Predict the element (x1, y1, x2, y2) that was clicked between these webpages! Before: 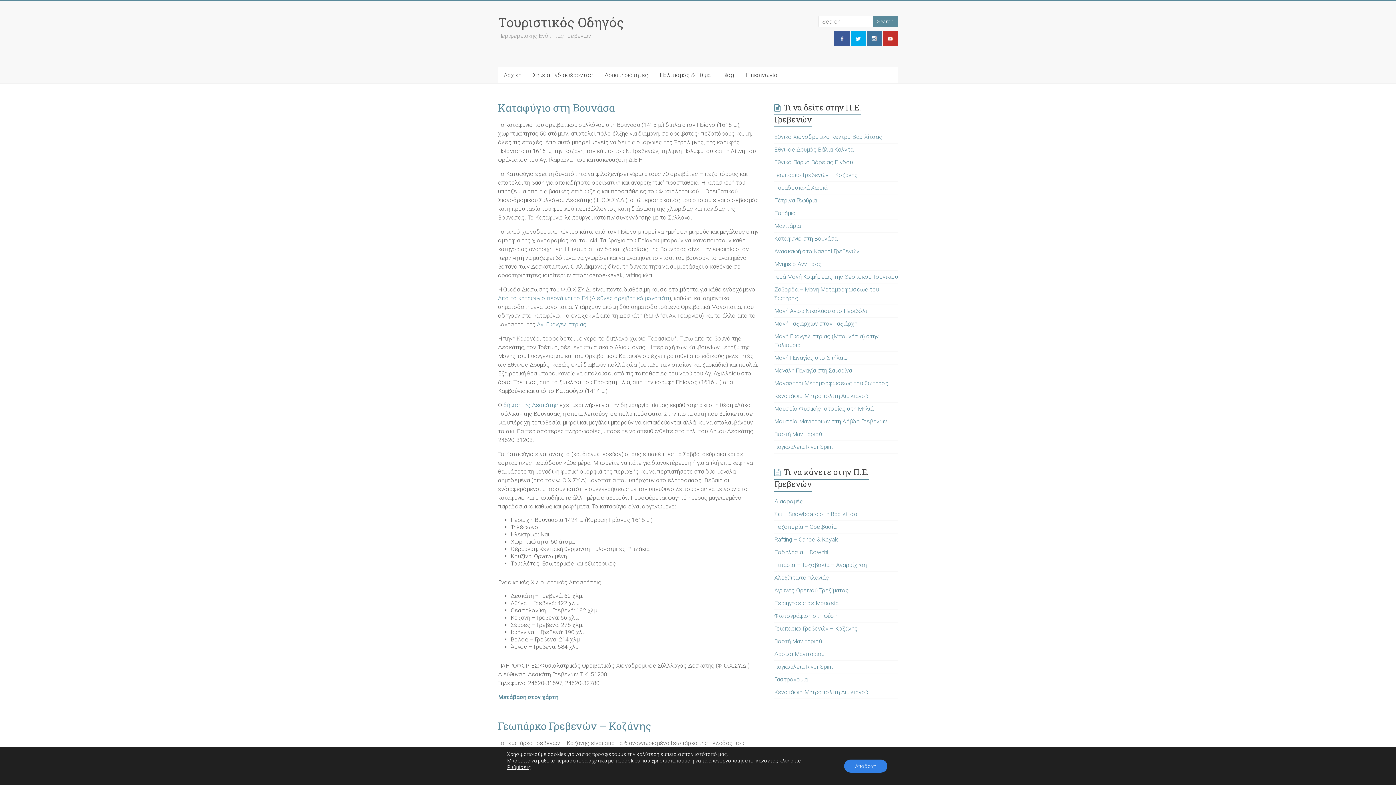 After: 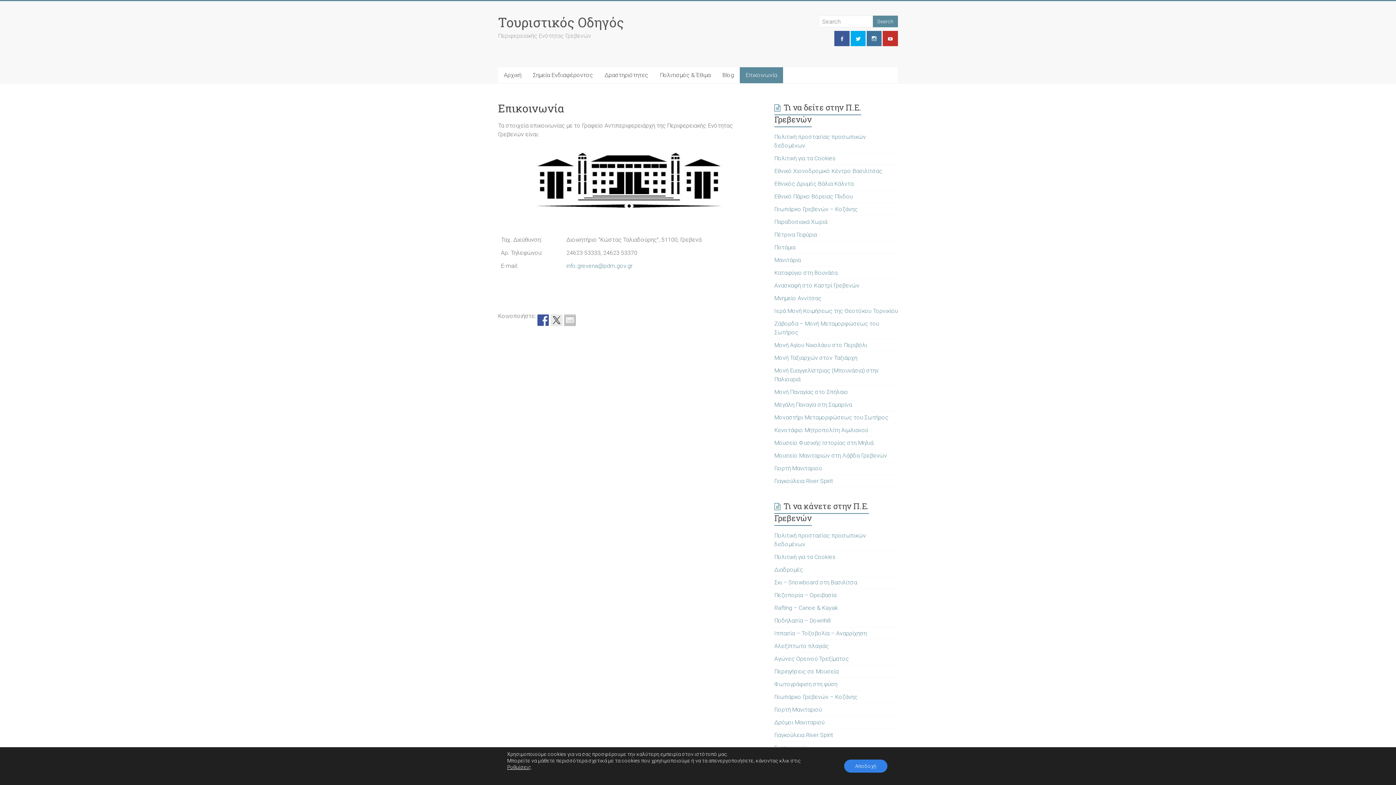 Action: bbox: (740, 67, 783, 83) label: Επικοινωνία